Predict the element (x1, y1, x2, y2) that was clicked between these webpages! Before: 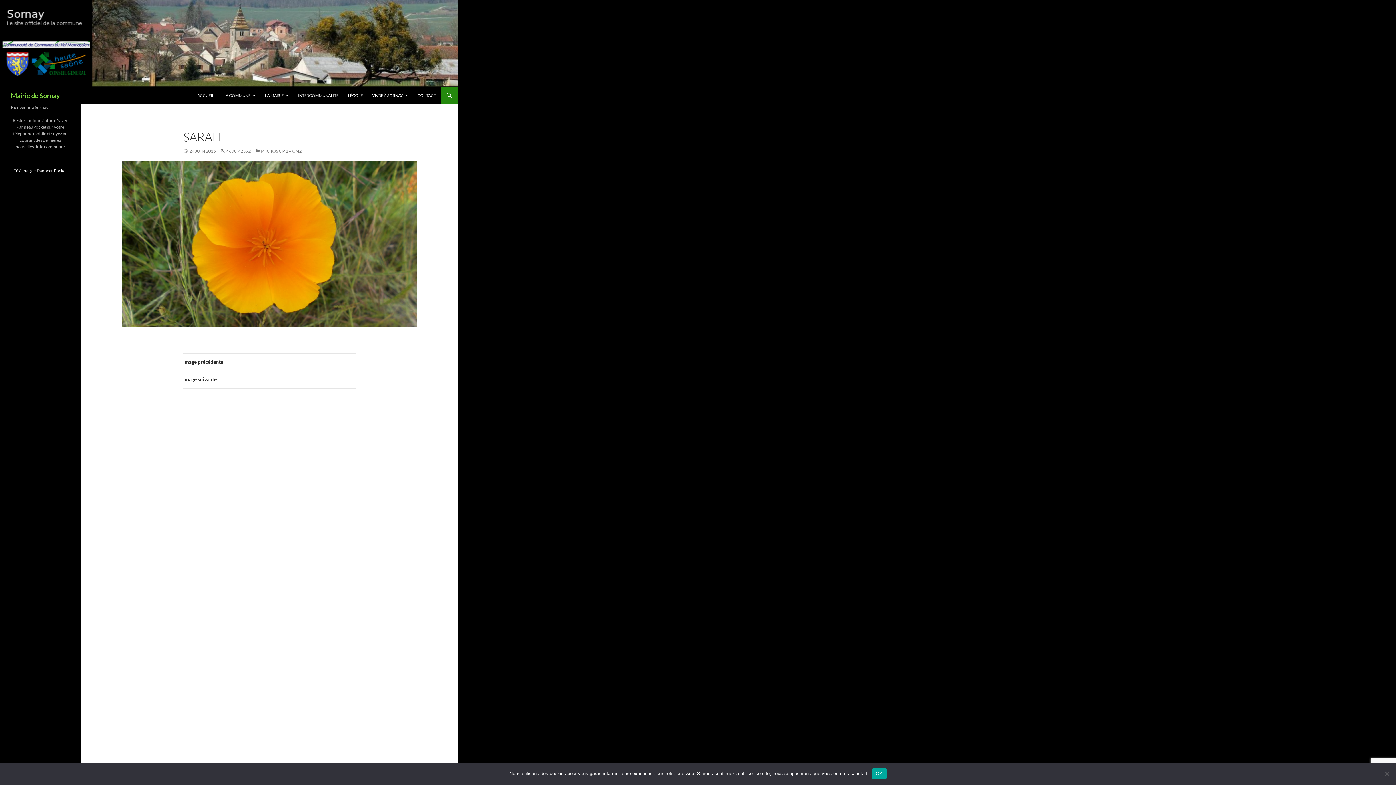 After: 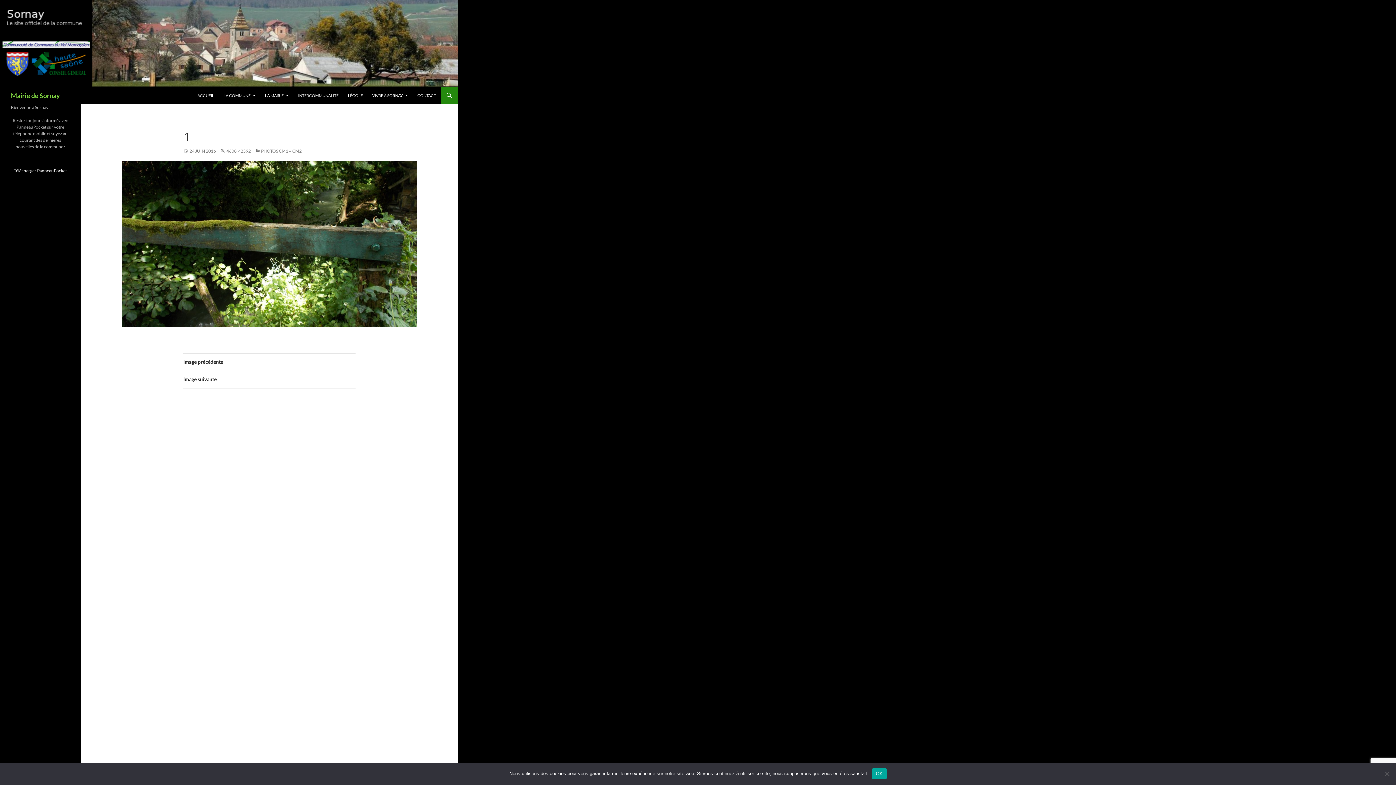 Action: bbox: (122, 161, 416, 327)